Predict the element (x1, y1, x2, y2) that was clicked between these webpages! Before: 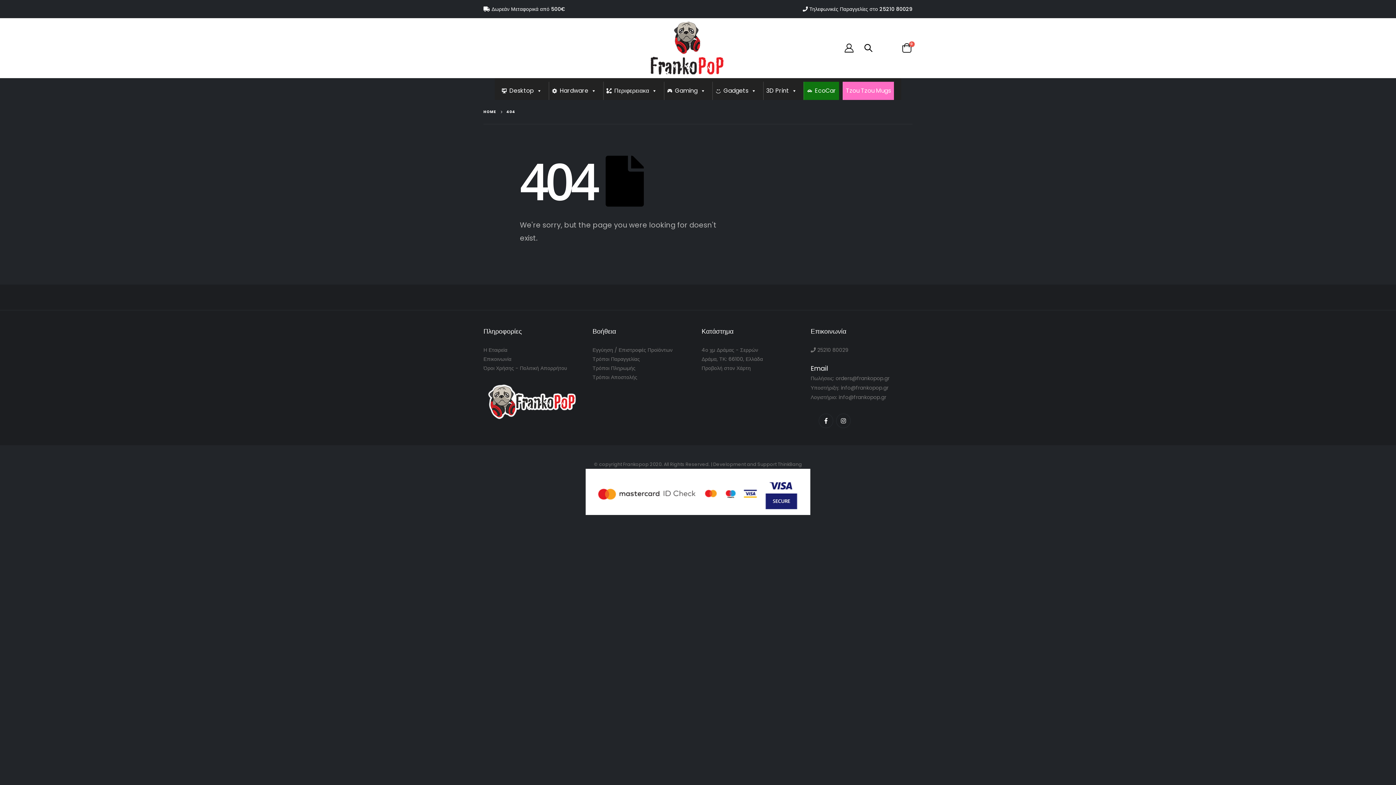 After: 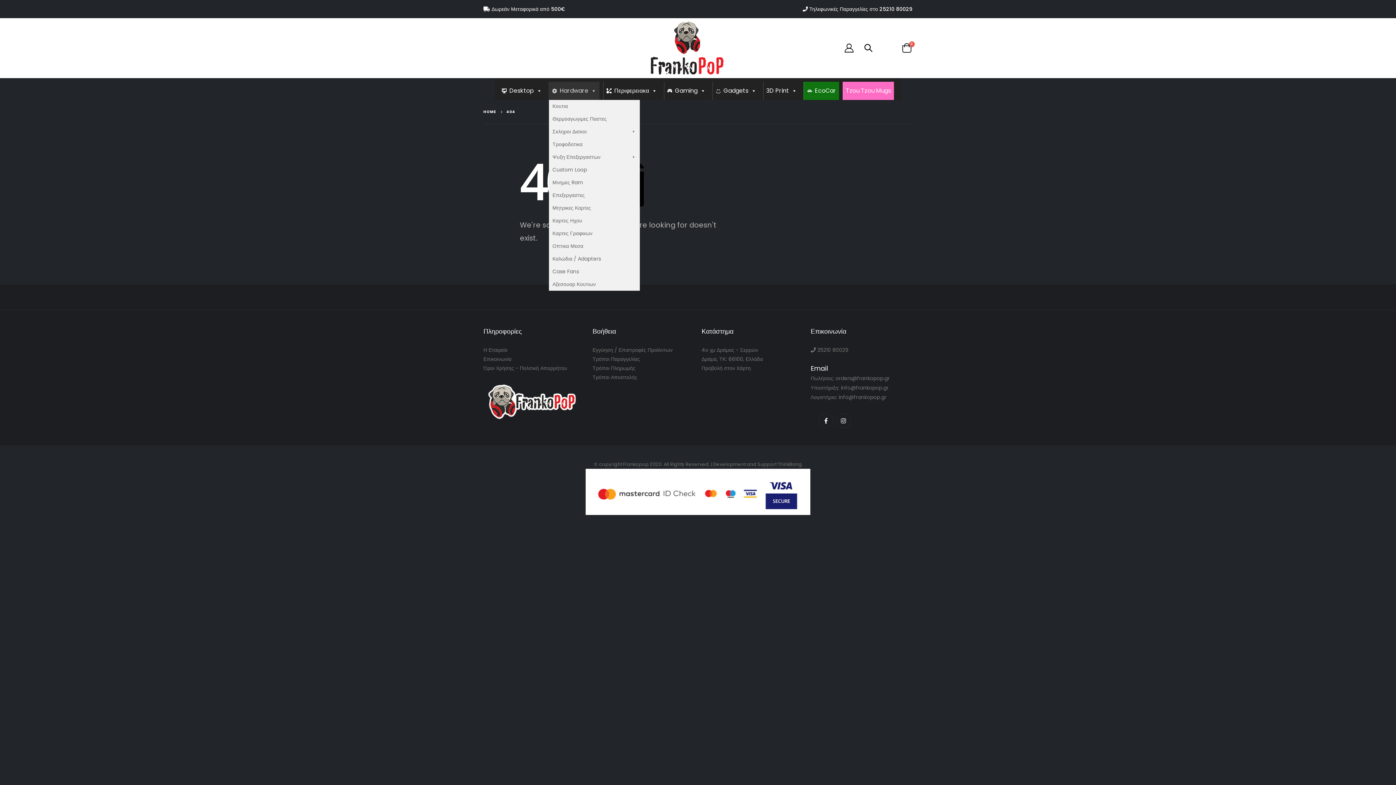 Action: bbox: (549, 81, 599, 99) label: Hardware